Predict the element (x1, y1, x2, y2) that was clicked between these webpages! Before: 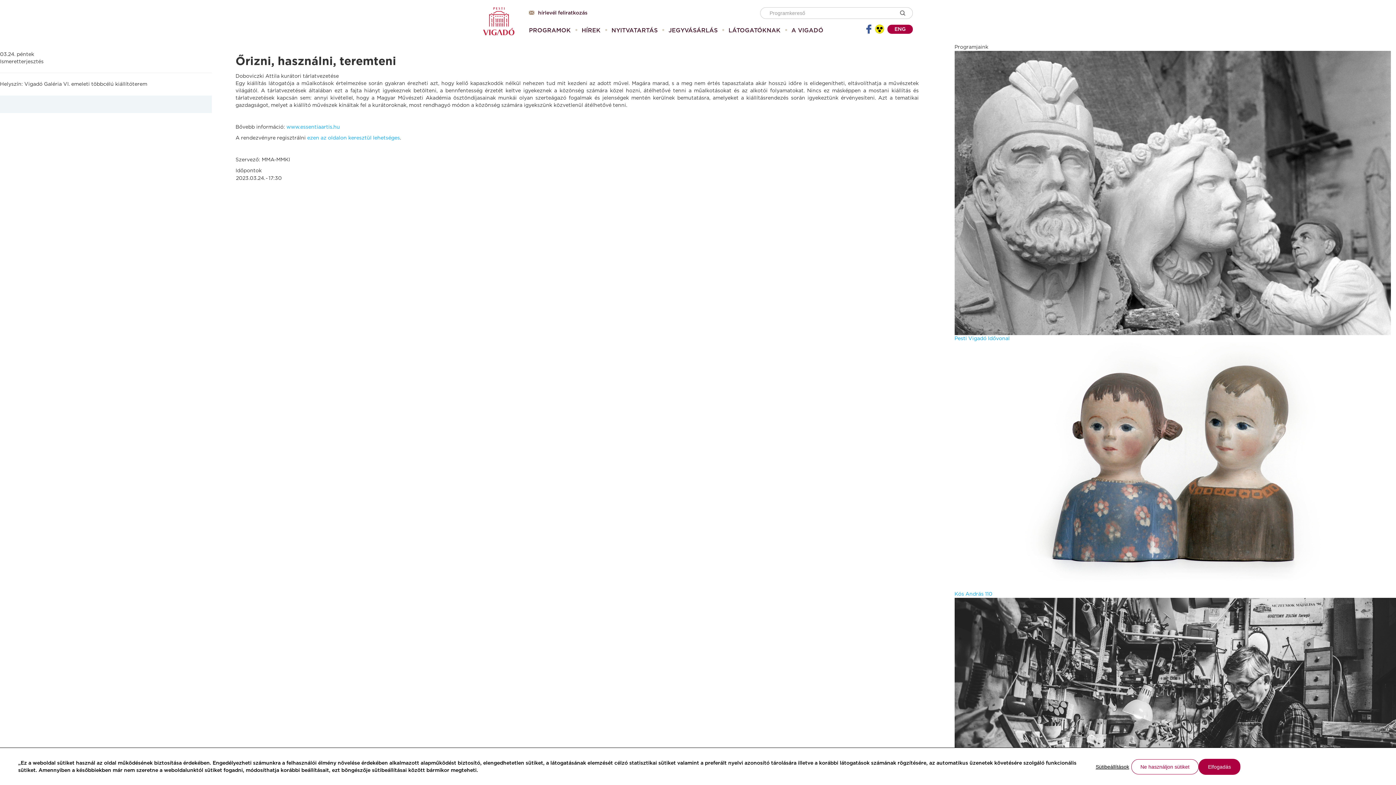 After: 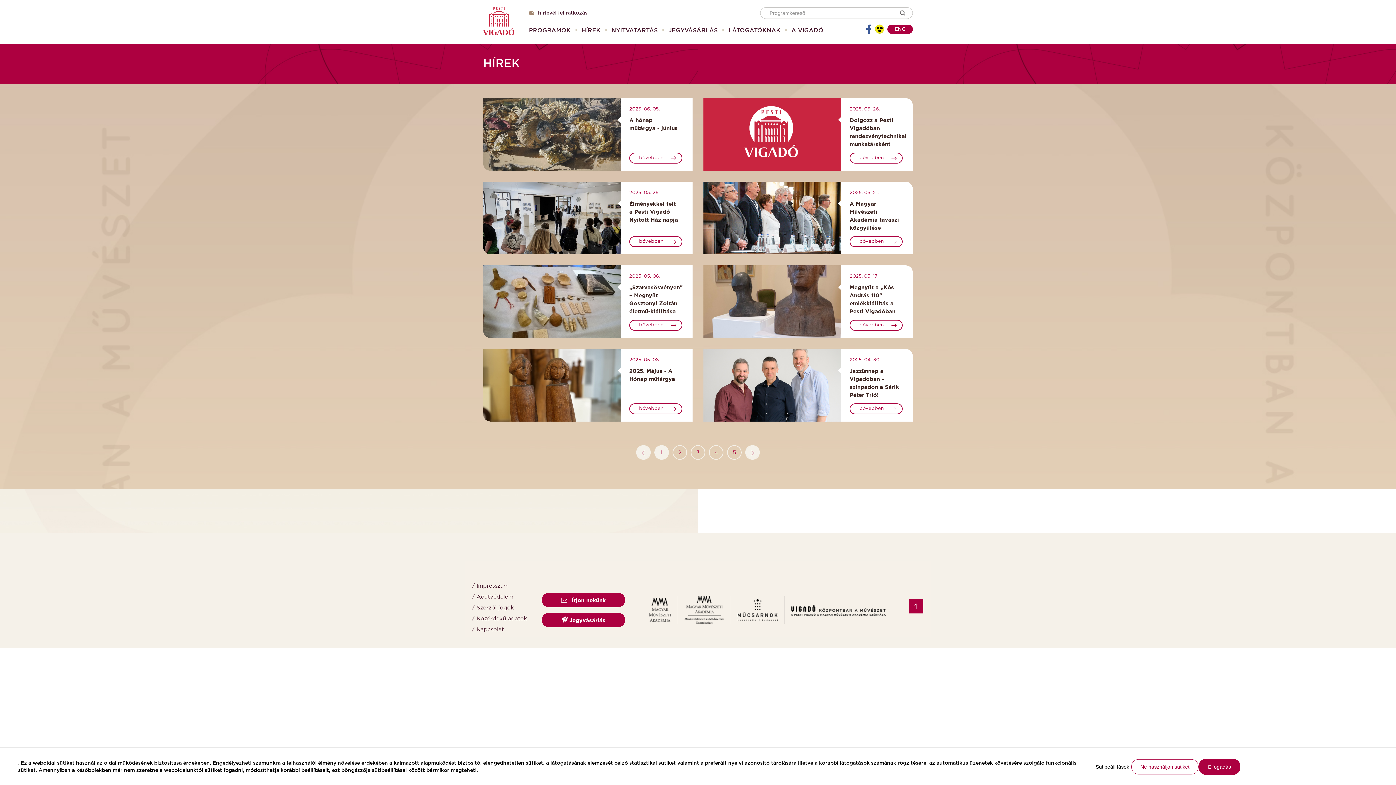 Action: bbox: (581, 27, 600, 33) label: HÍREK